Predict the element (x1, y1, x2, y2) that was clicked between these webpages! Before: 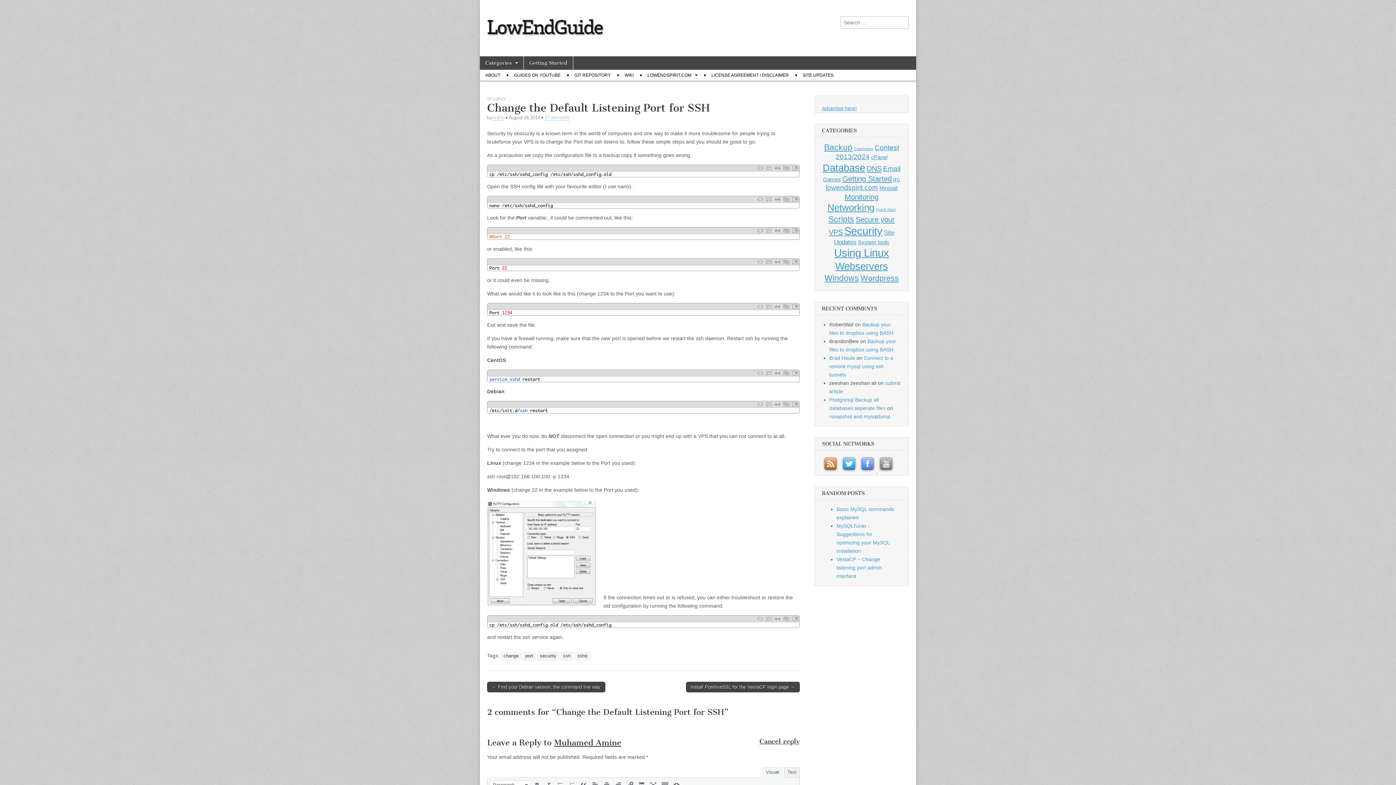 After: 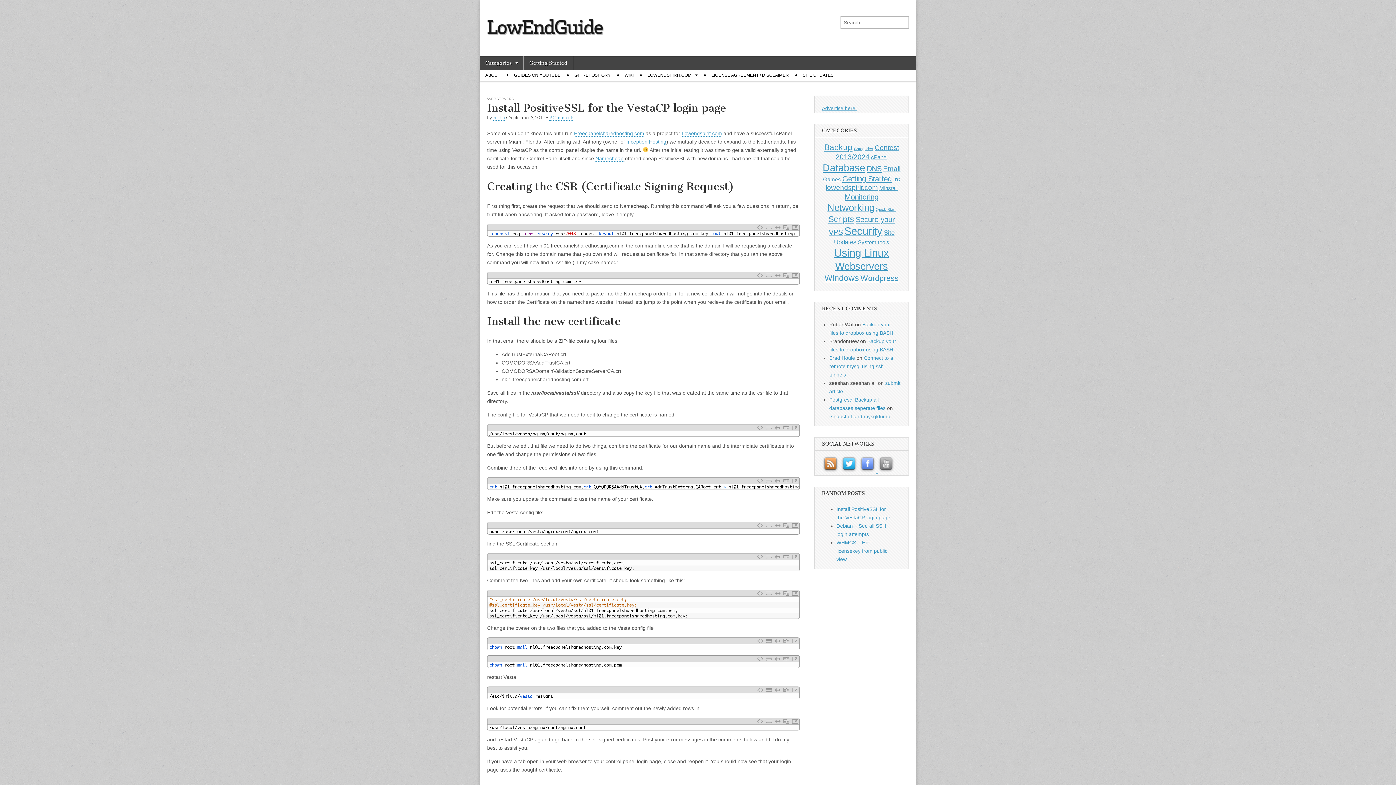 Action: bbox: (686, 682, 800, 692) label: Install PositiveSSL for the VestaCP login page →